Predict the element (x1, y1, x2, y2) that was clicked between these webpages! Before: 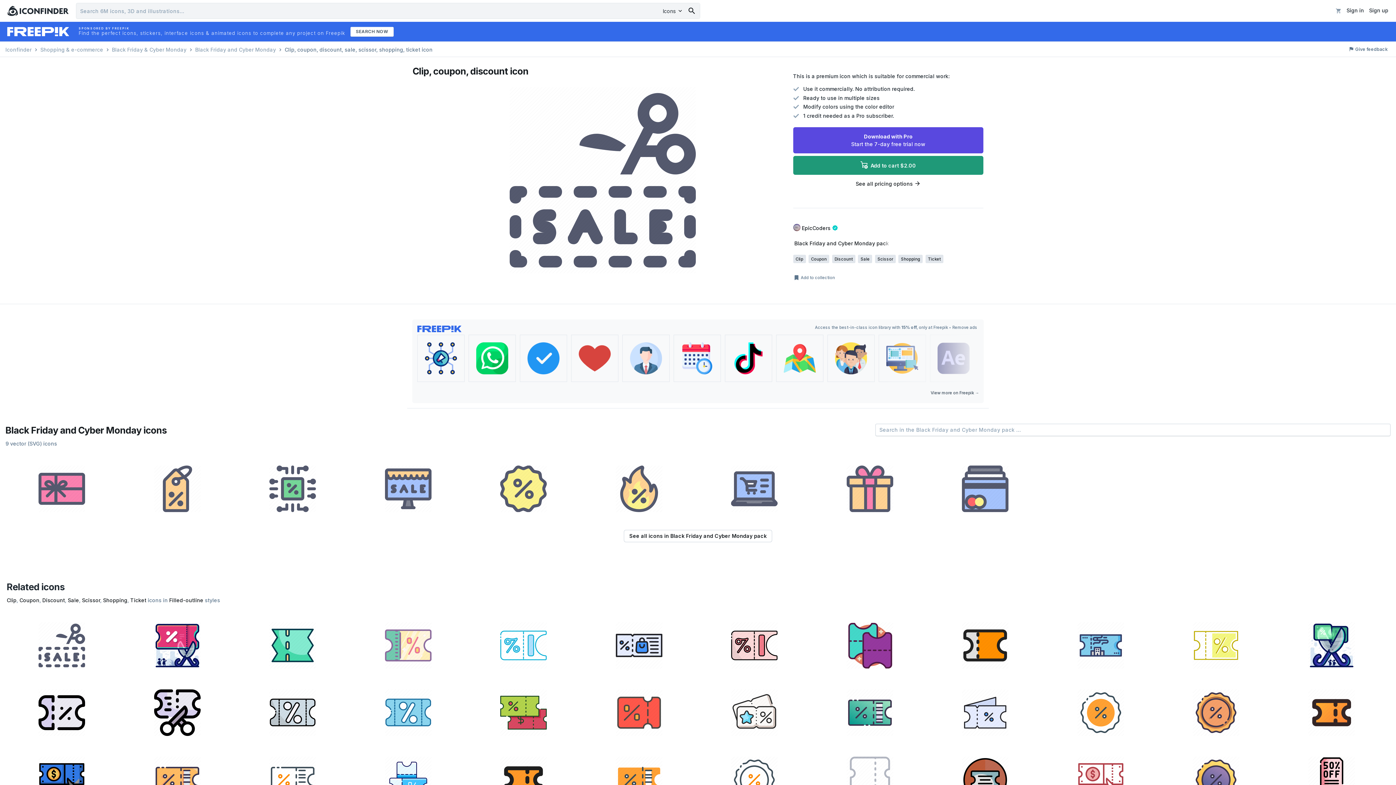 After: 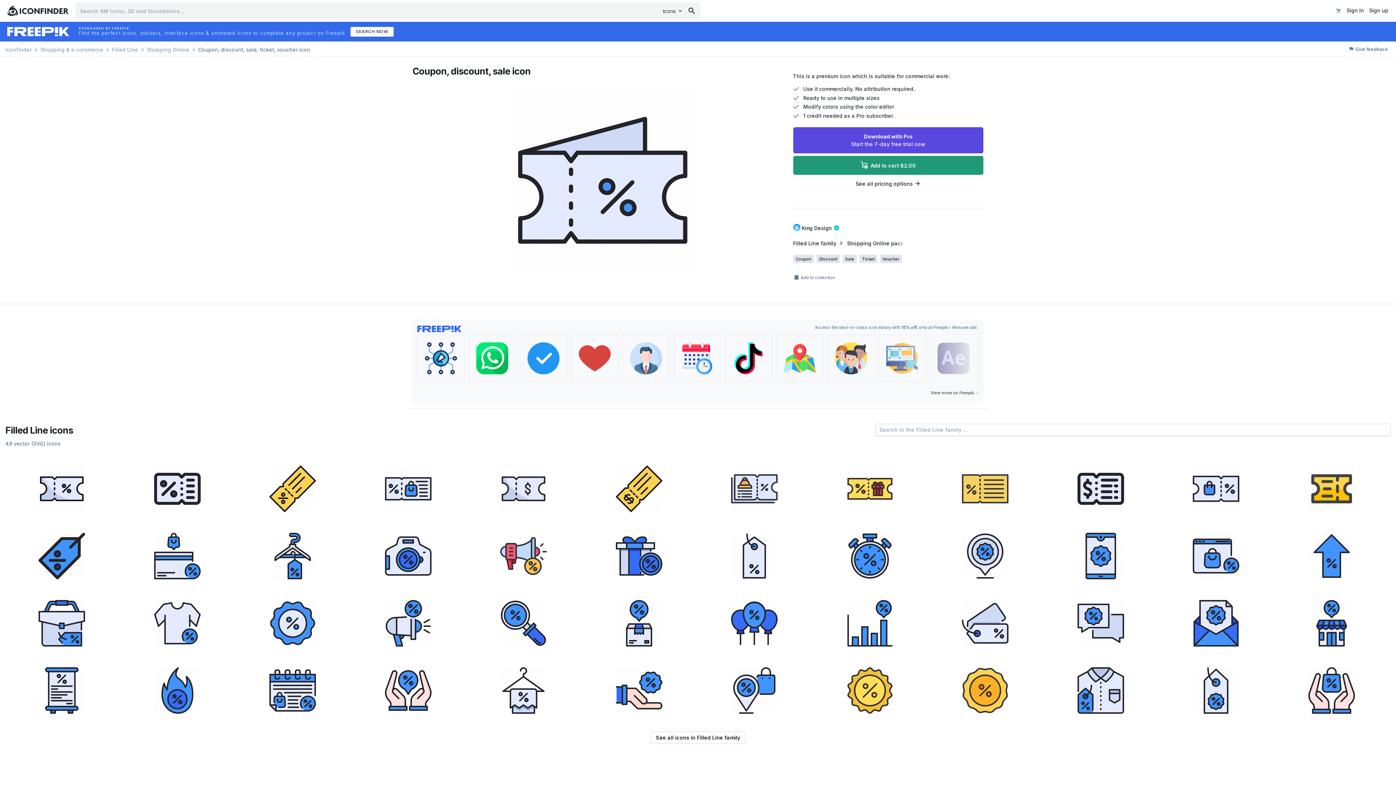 Action: bbox: (929, 679, 1041, 743)